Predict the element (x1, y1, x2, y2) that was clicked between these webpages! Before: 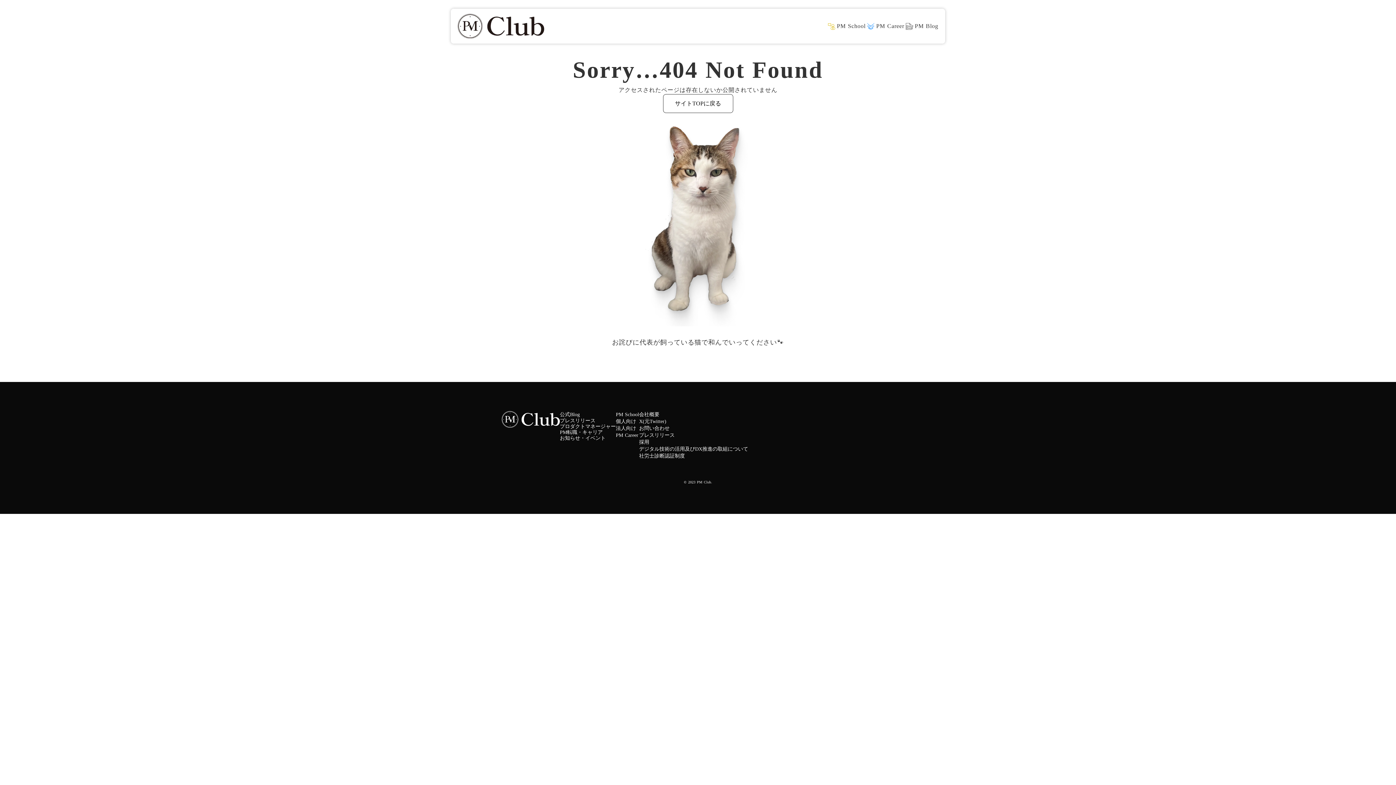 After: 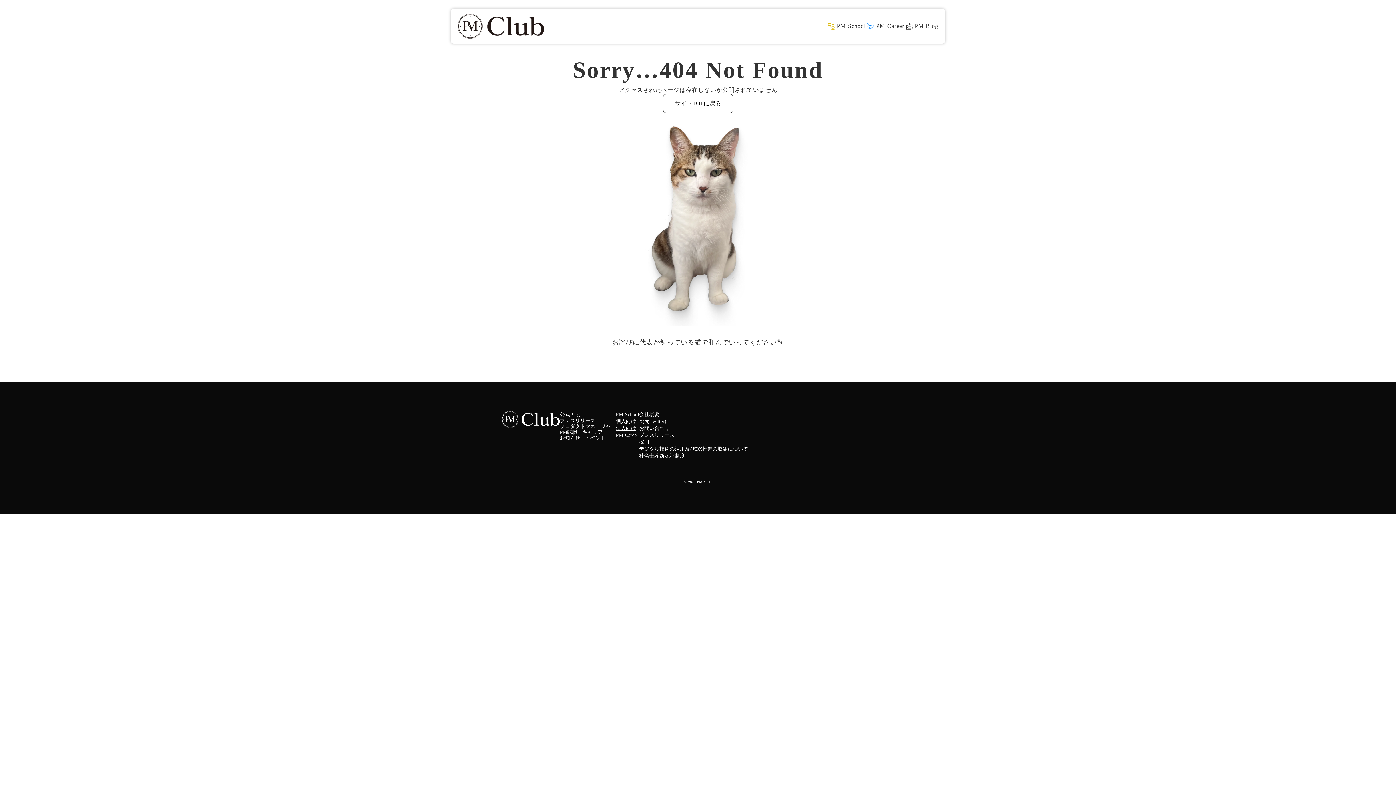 Action: bbox: (616, 424, 636, 431) label: 法人向け